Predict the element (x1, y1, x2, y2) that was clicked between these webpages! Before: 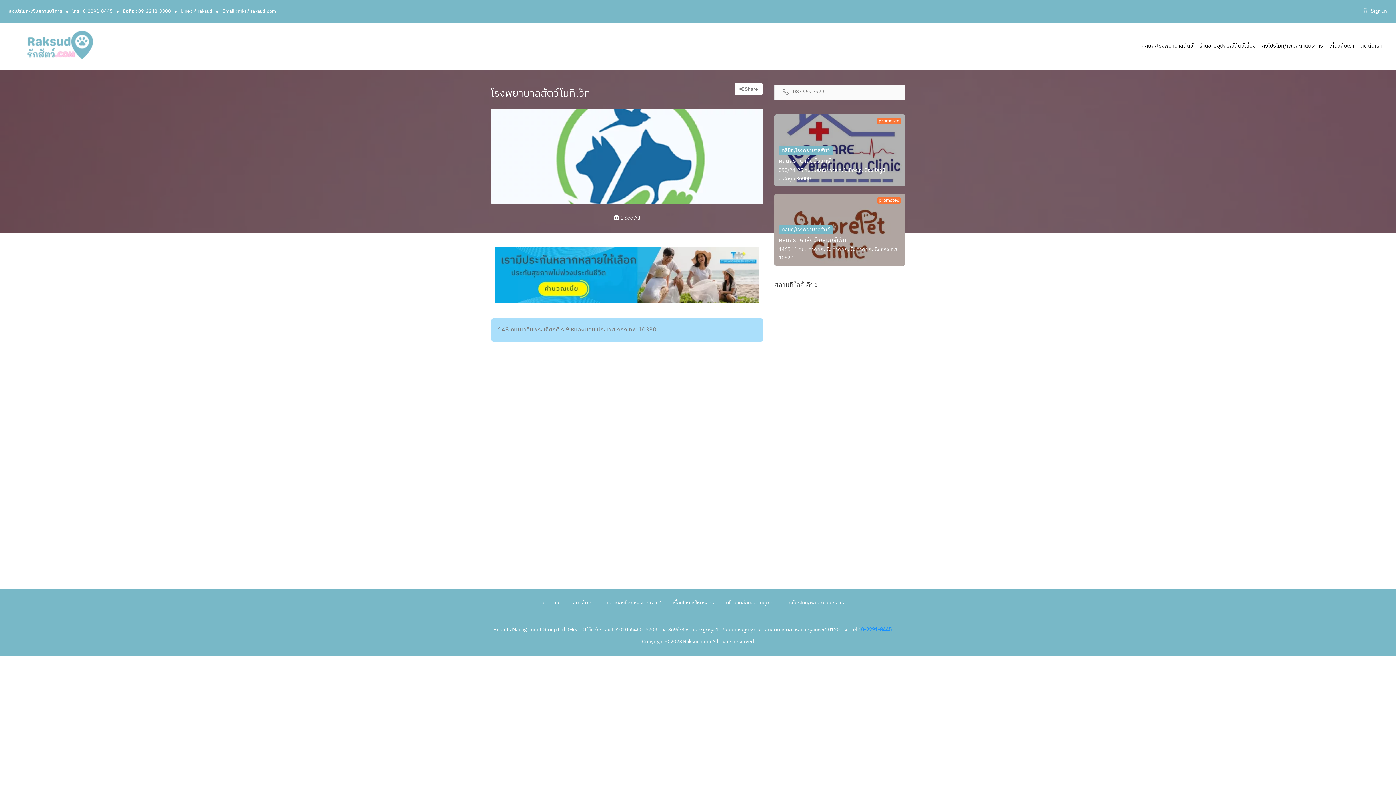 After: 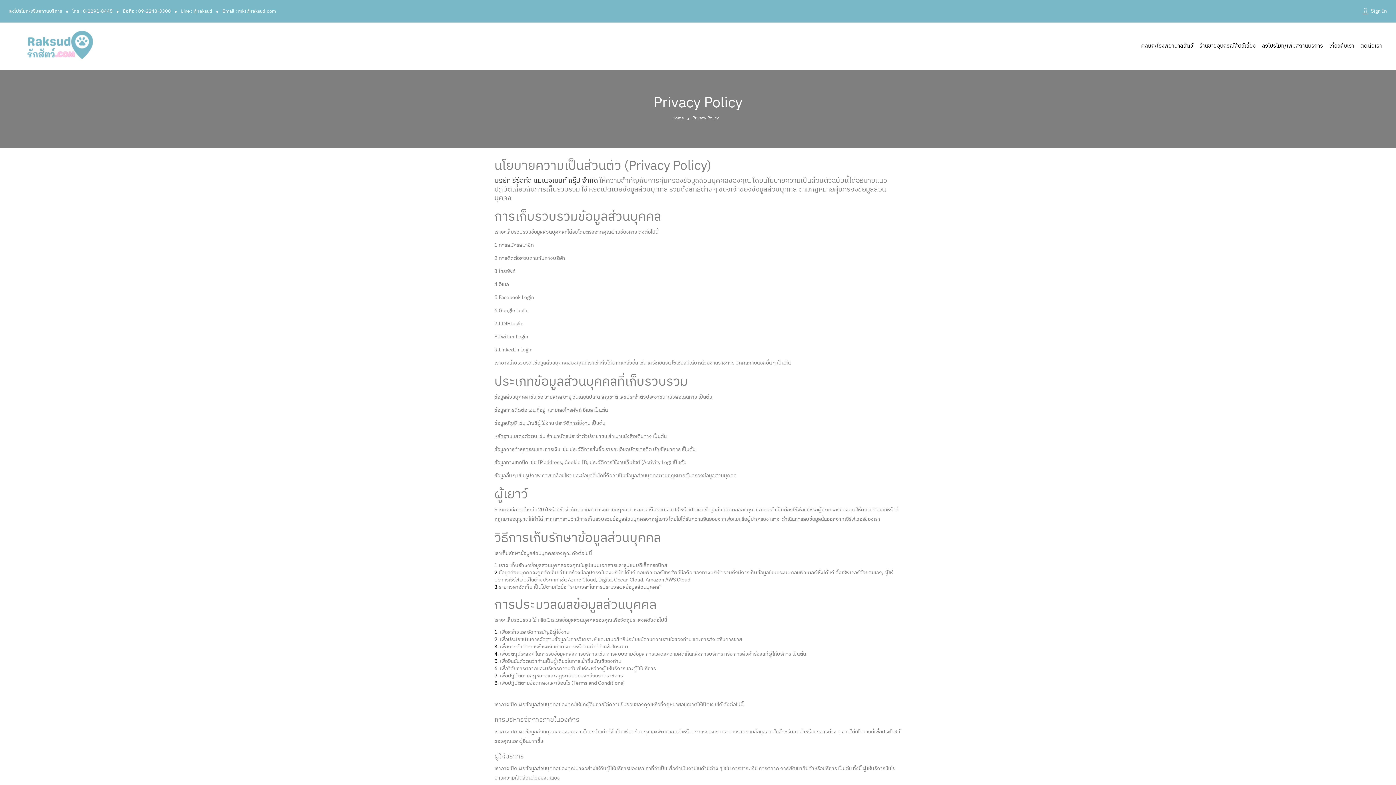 Action: label: นโยบายข้อมูลส่วนบุคคล bbox: (726, 598, 775, 607)